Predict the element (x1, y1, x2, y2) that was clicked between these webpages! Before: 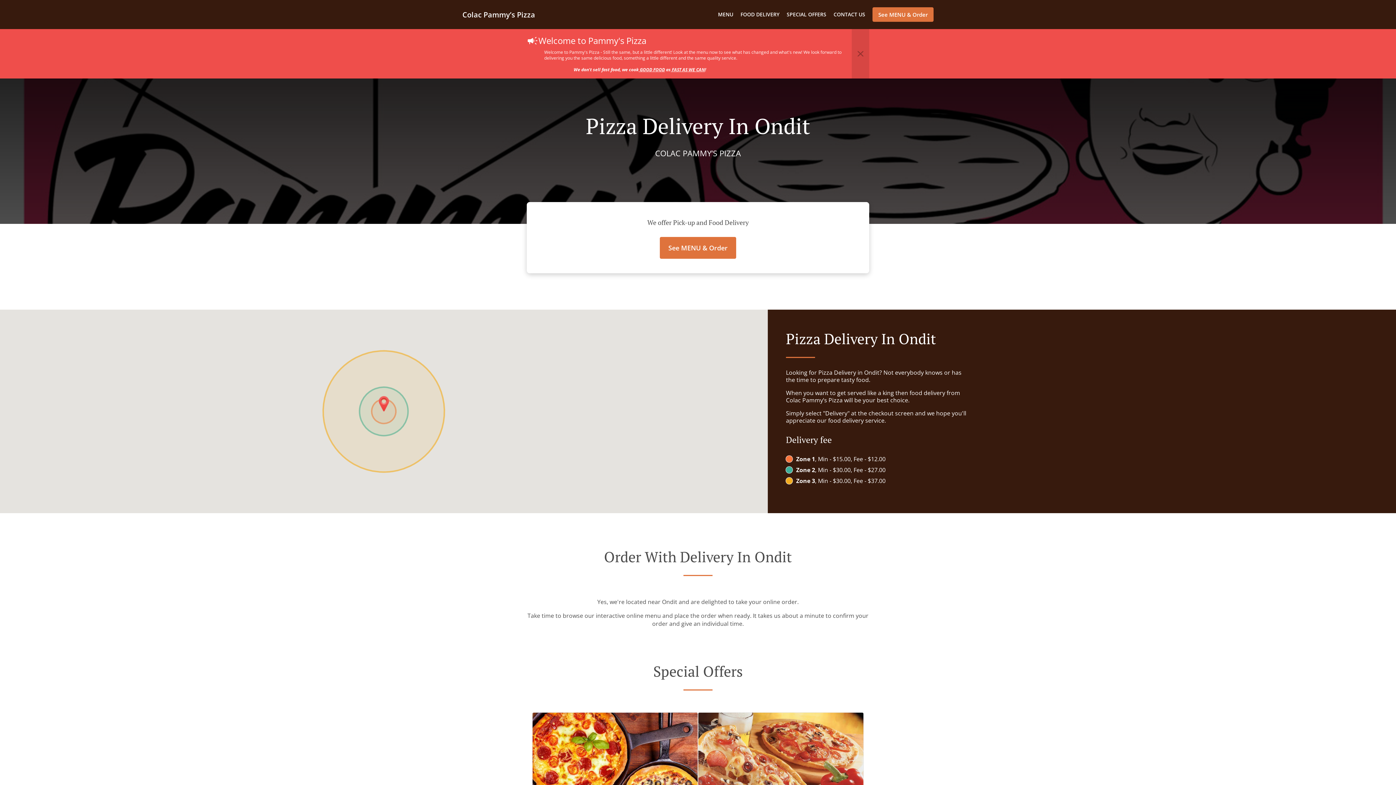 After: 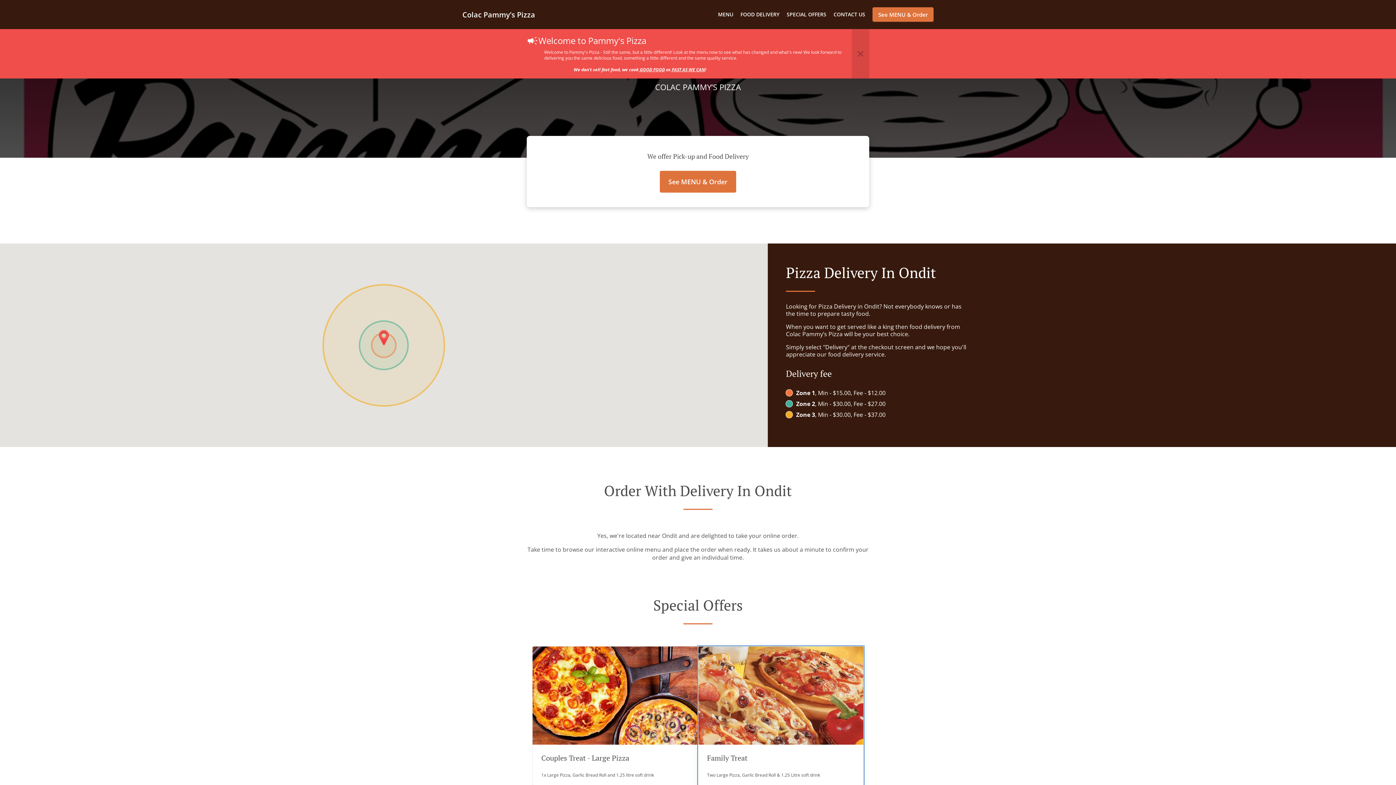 Action: label: Family Treat
Two Large Pizza, Garlic Bread Roll & 1.25 Litre soft drink bbox: (698, 712, 864, 852)